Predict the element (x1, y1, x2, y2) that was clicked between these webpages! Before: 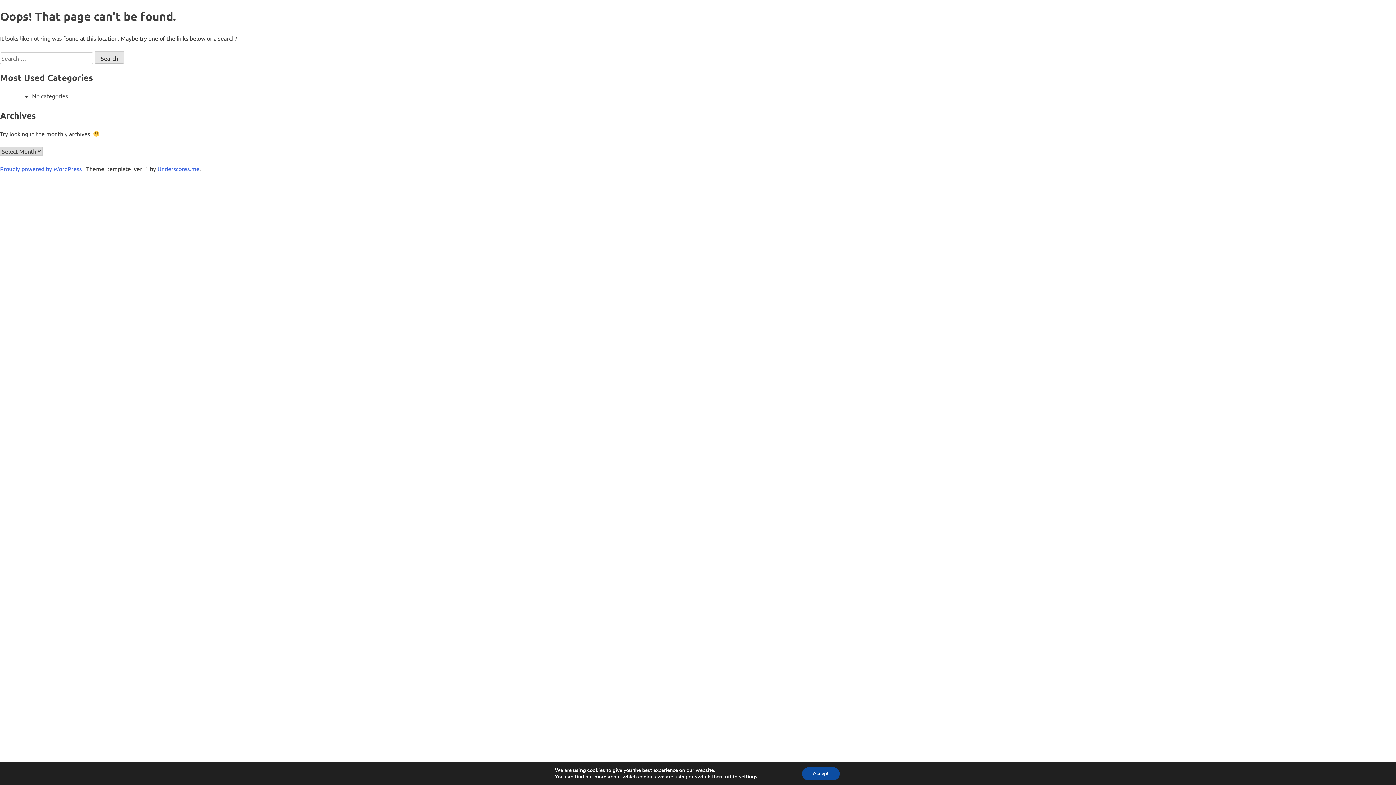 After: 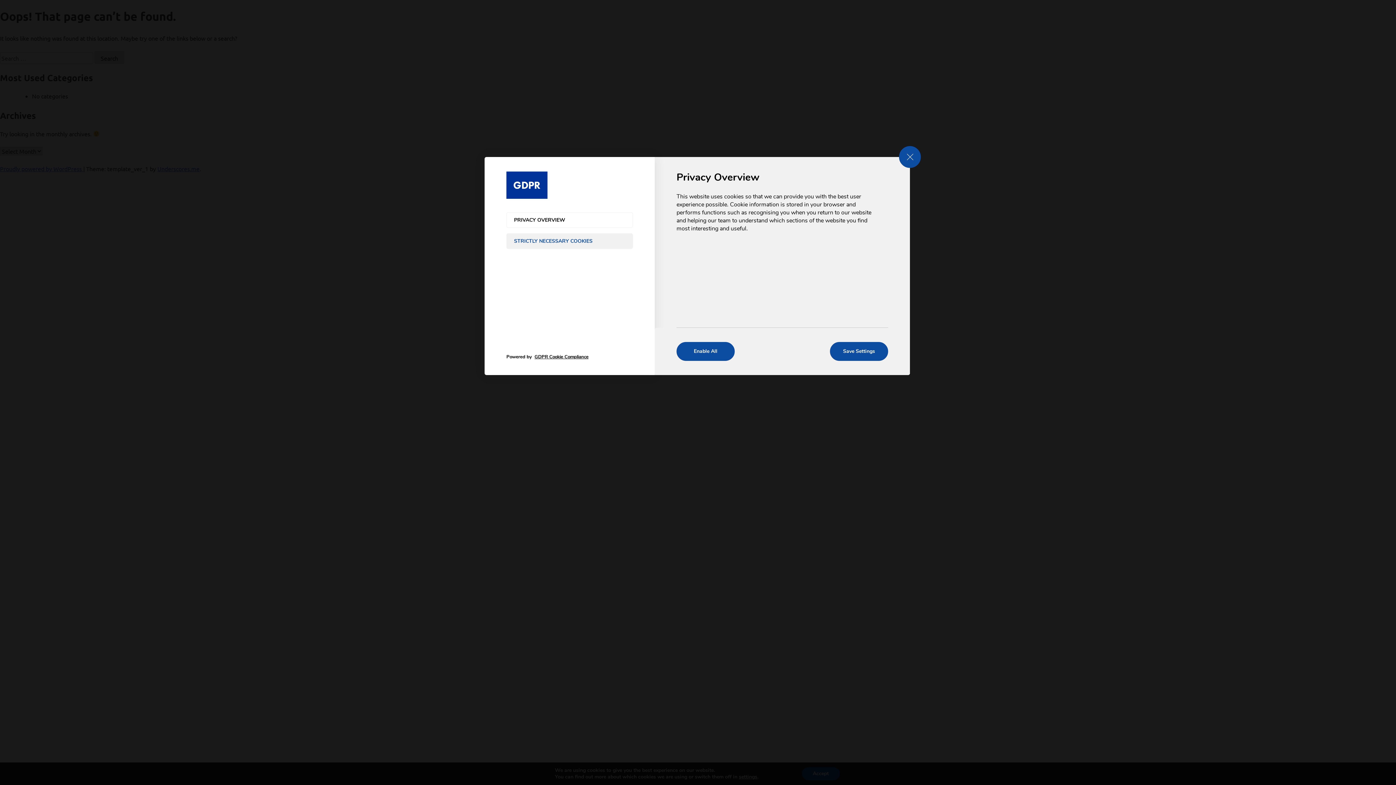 Action: bbox: (739, 774, 757, 780) label: settings